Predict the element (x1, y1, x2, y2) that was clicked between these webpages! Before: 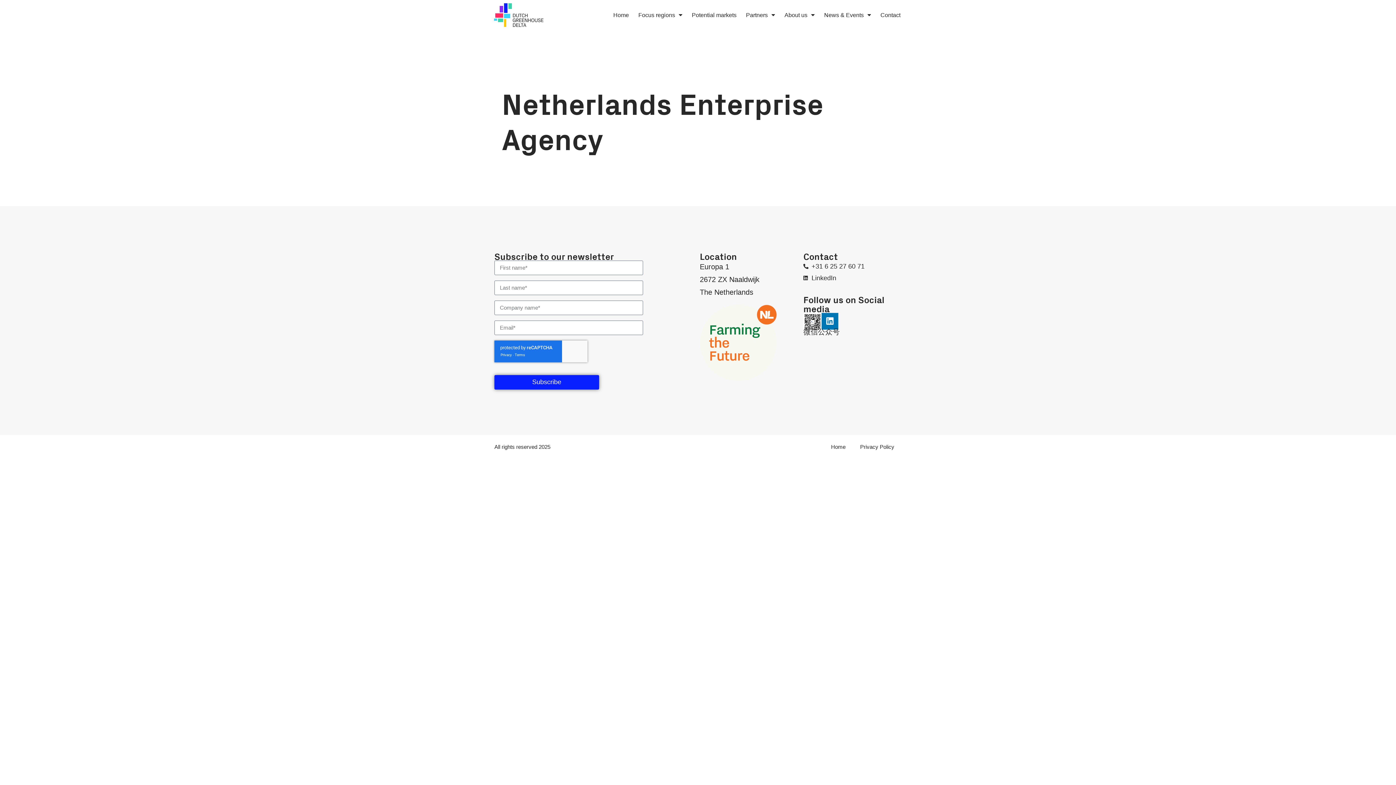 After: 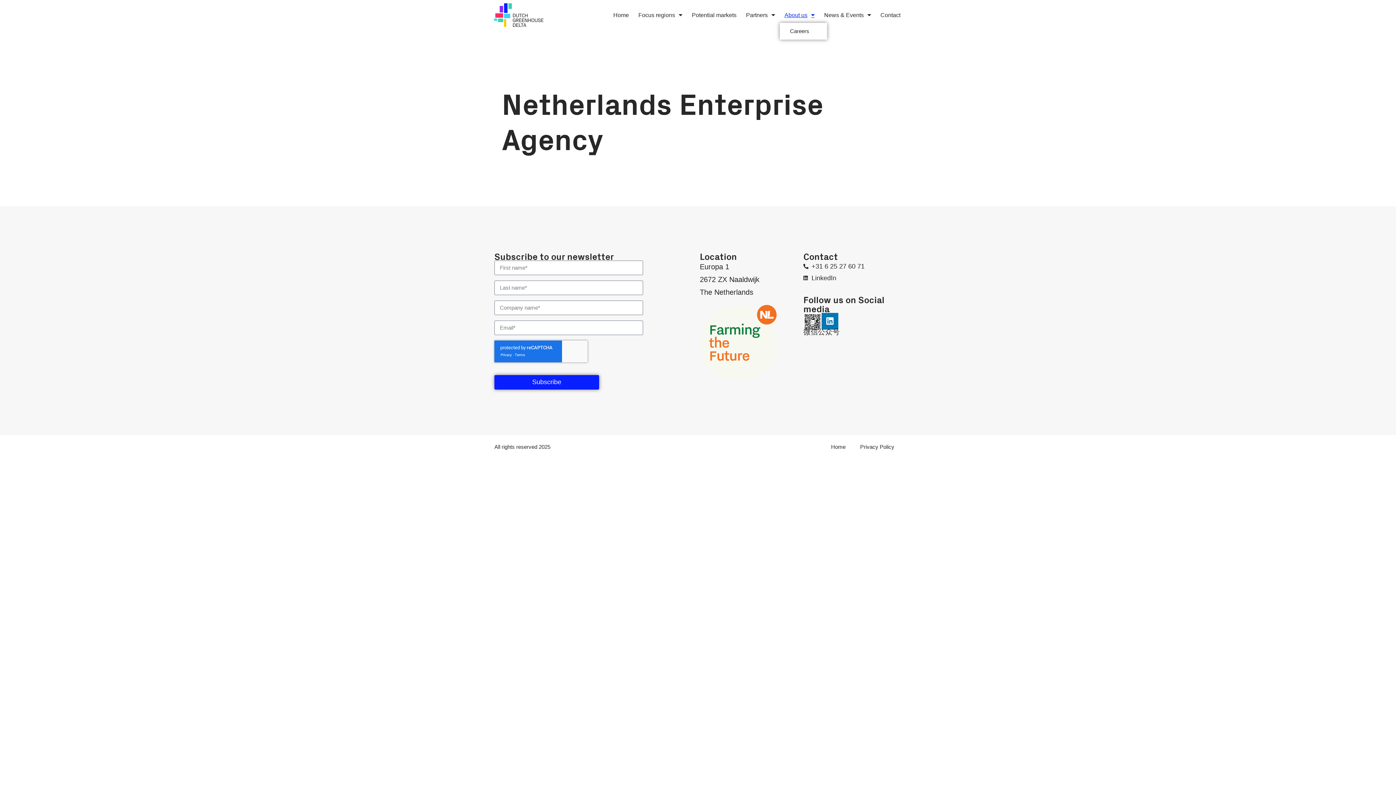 Action: bbox: (779, 7, 819, 23) label: About us